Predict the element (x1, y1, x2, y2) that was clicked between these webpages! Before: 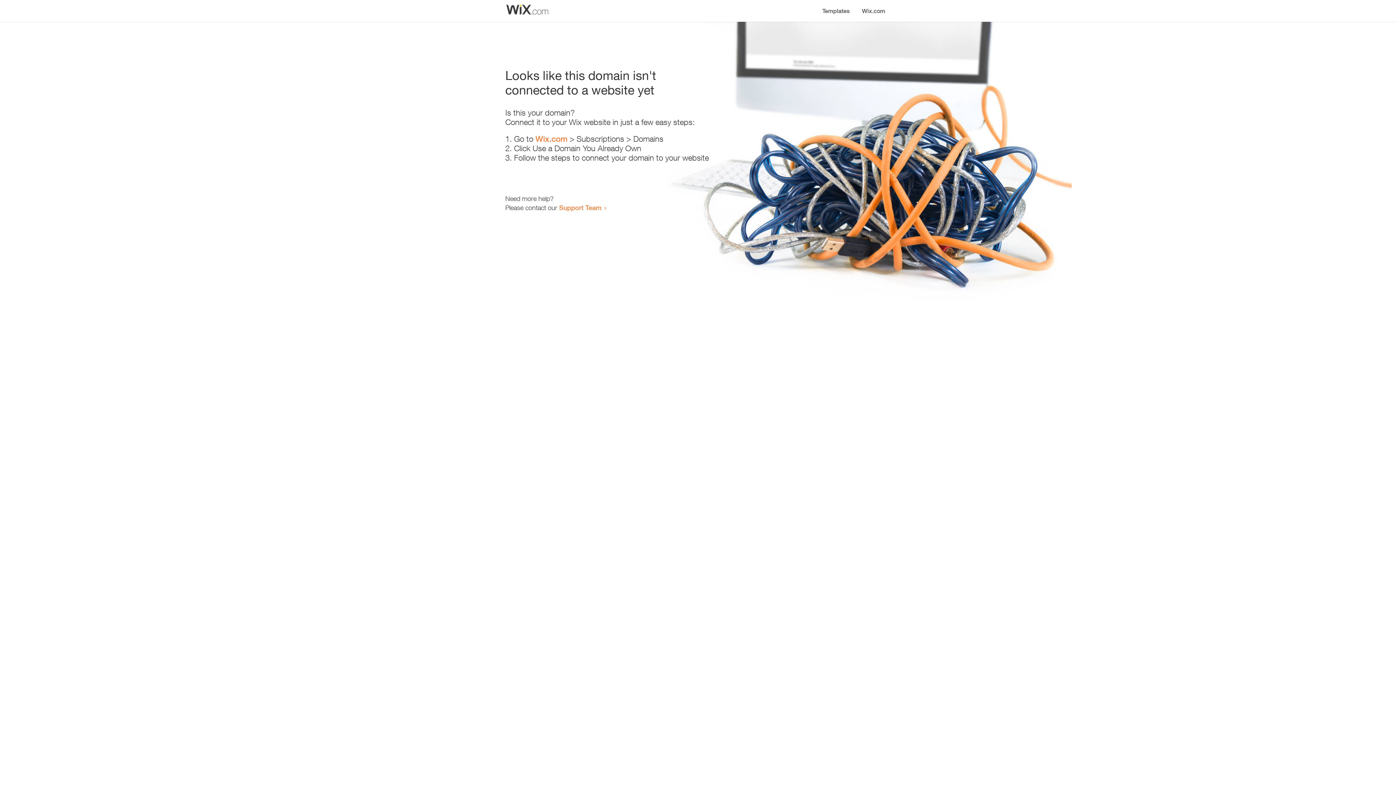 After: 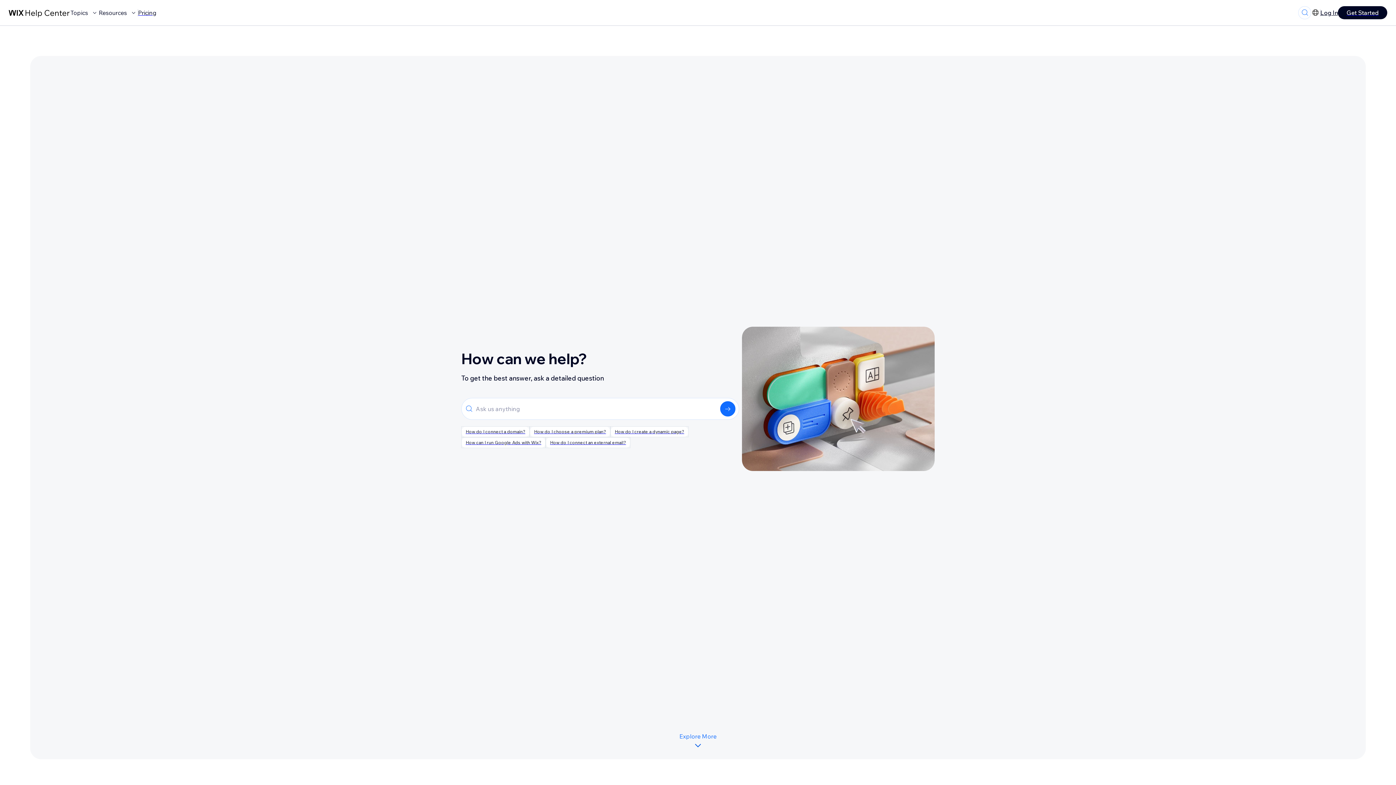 Action: label: Support Team bbox: (559, 203, 601, 211)